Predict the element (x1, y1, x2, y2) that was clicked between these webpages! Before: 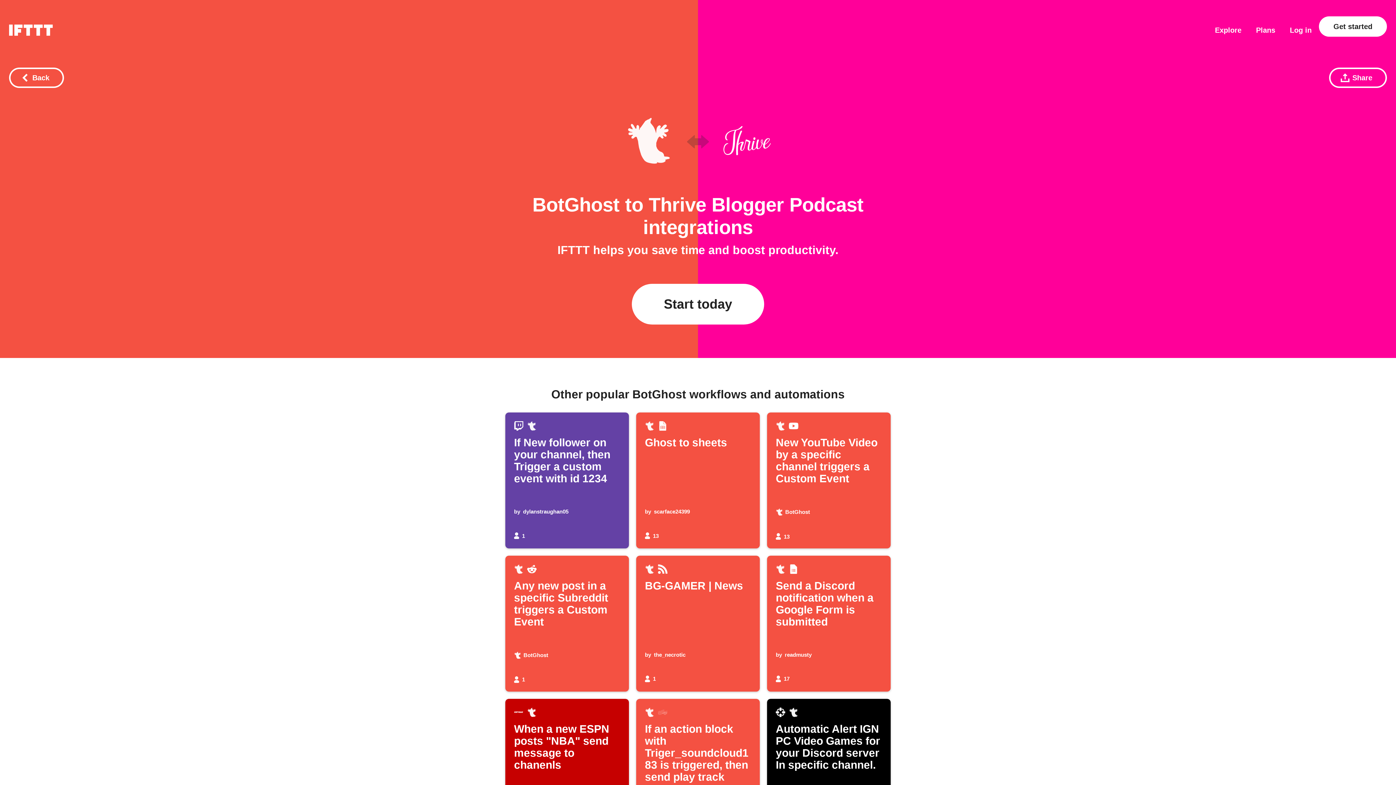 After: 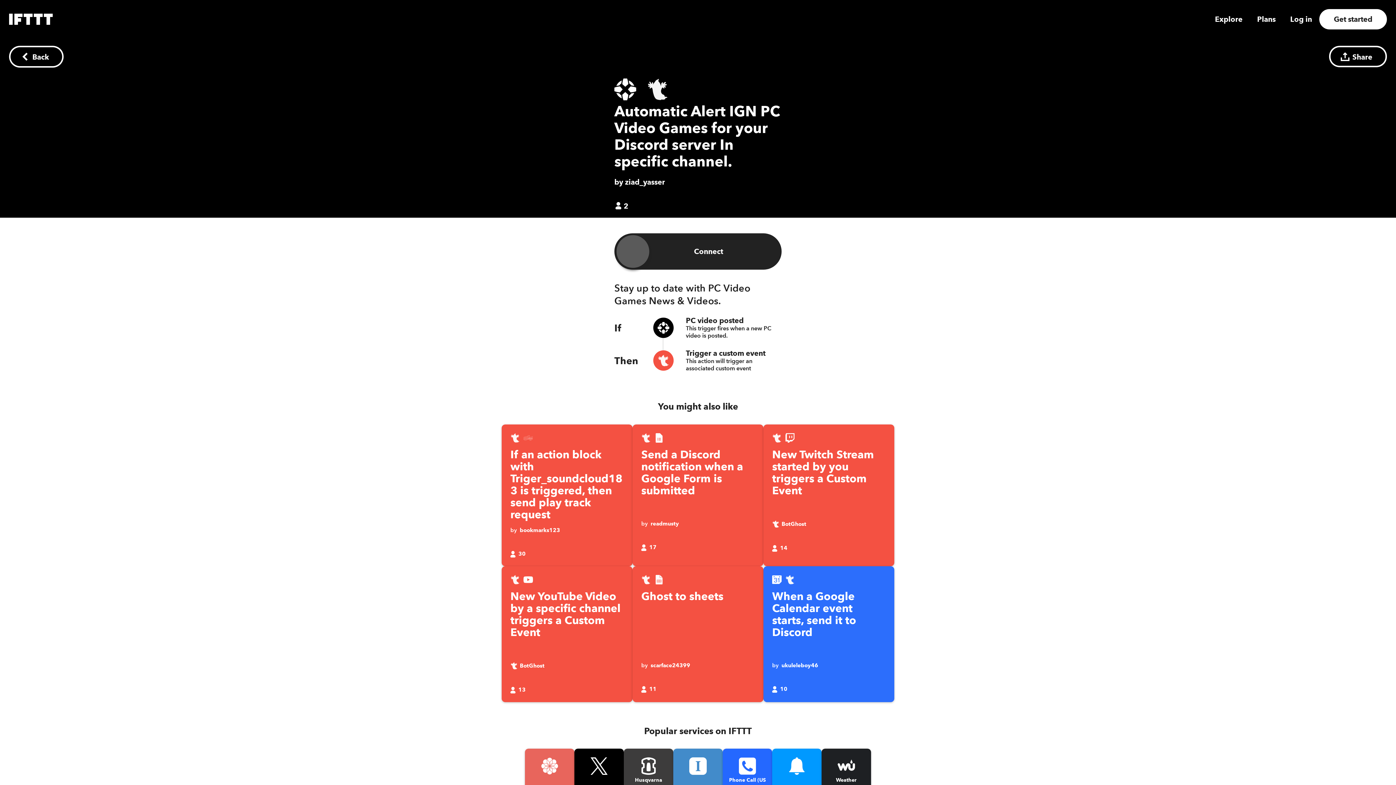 Action: label: Automatic Alert IGN PC Video Games for your Discord server In specific channel.
by ziad_yasser
2 bbox: (767, 699, 890, 840)